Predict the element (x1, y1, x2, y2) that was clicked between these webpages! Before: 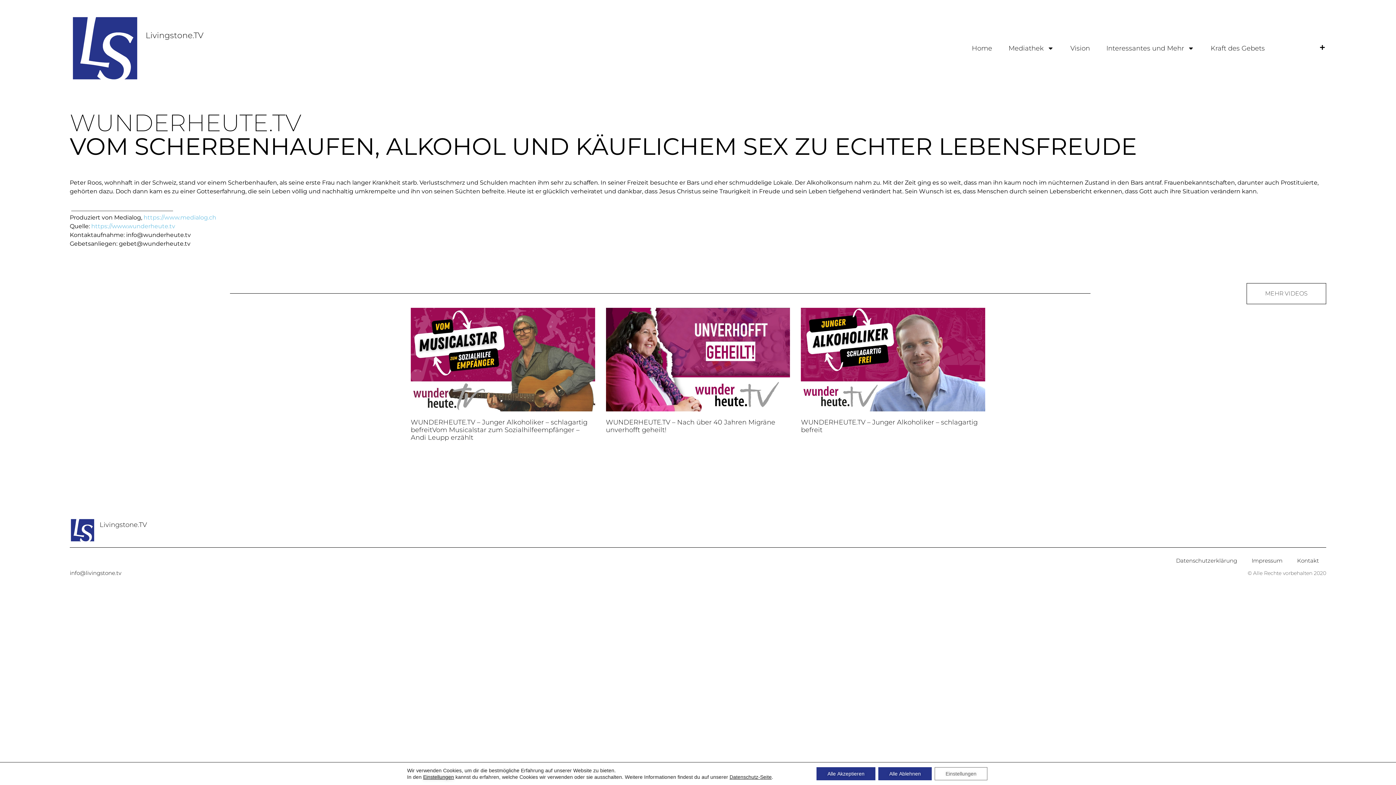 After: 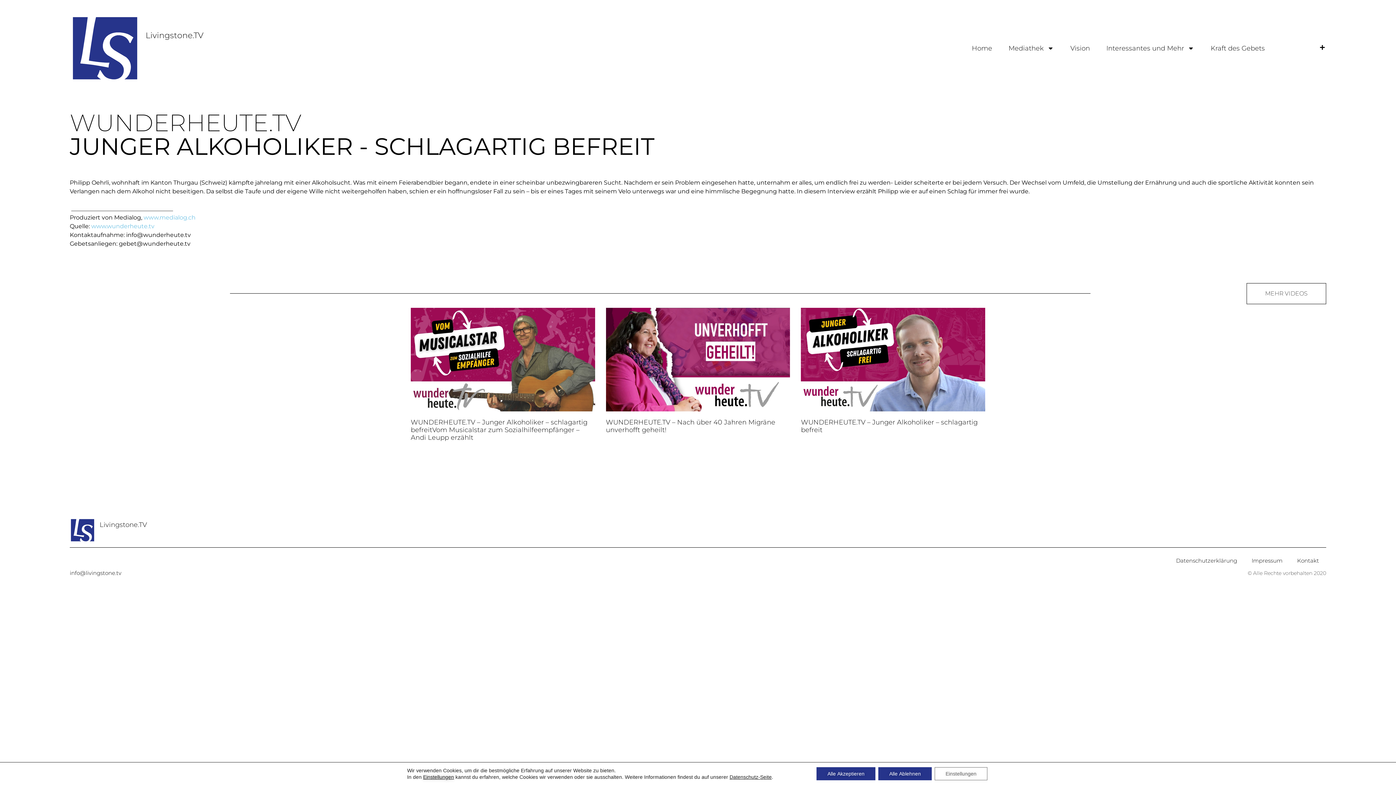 Action: label: WUNDERHEUTE.TV – Junger Alkoholiker – schlagartig befreit bbox: (801, 418, 977, 434)